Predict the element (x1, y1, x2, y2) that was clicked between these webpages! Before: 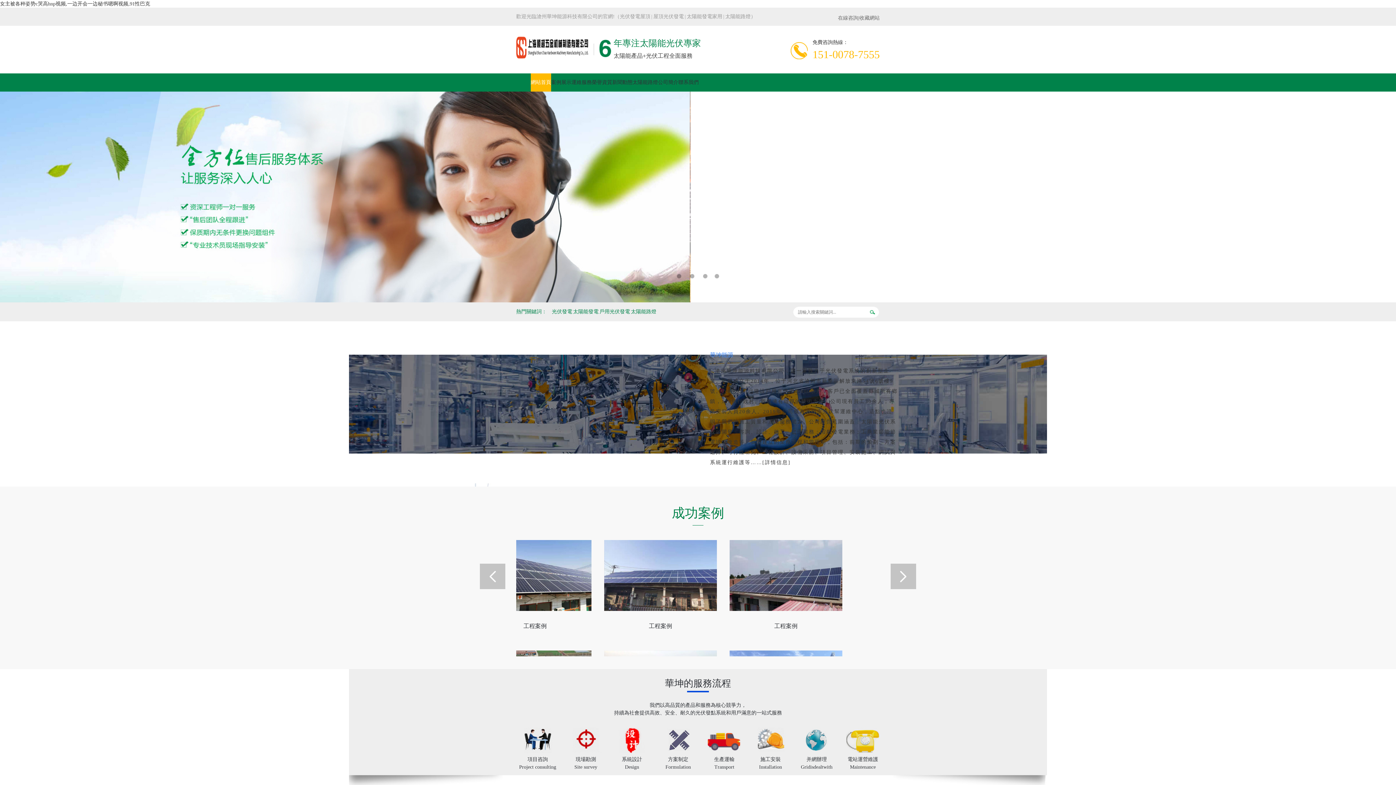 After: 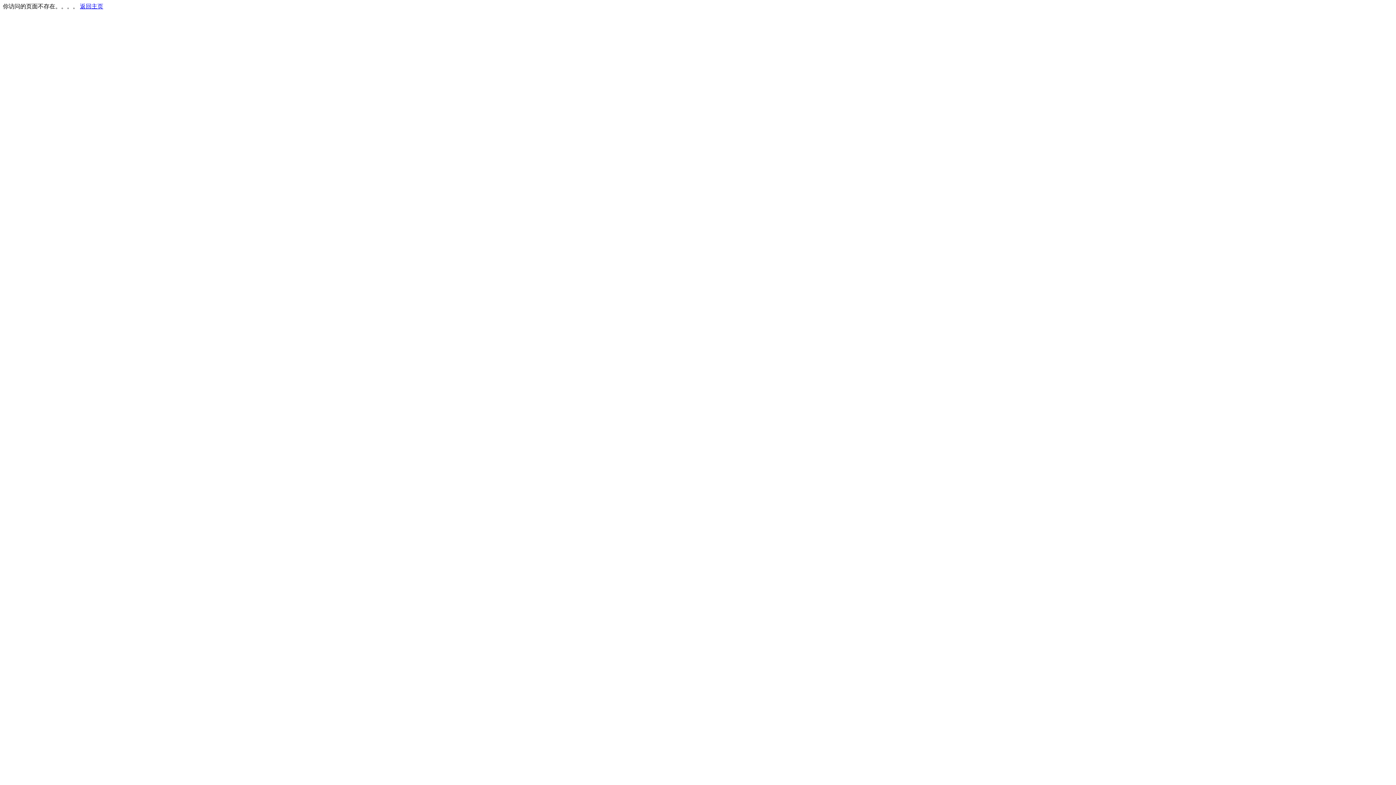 Action: bbox: (865, 306, 880, 317)